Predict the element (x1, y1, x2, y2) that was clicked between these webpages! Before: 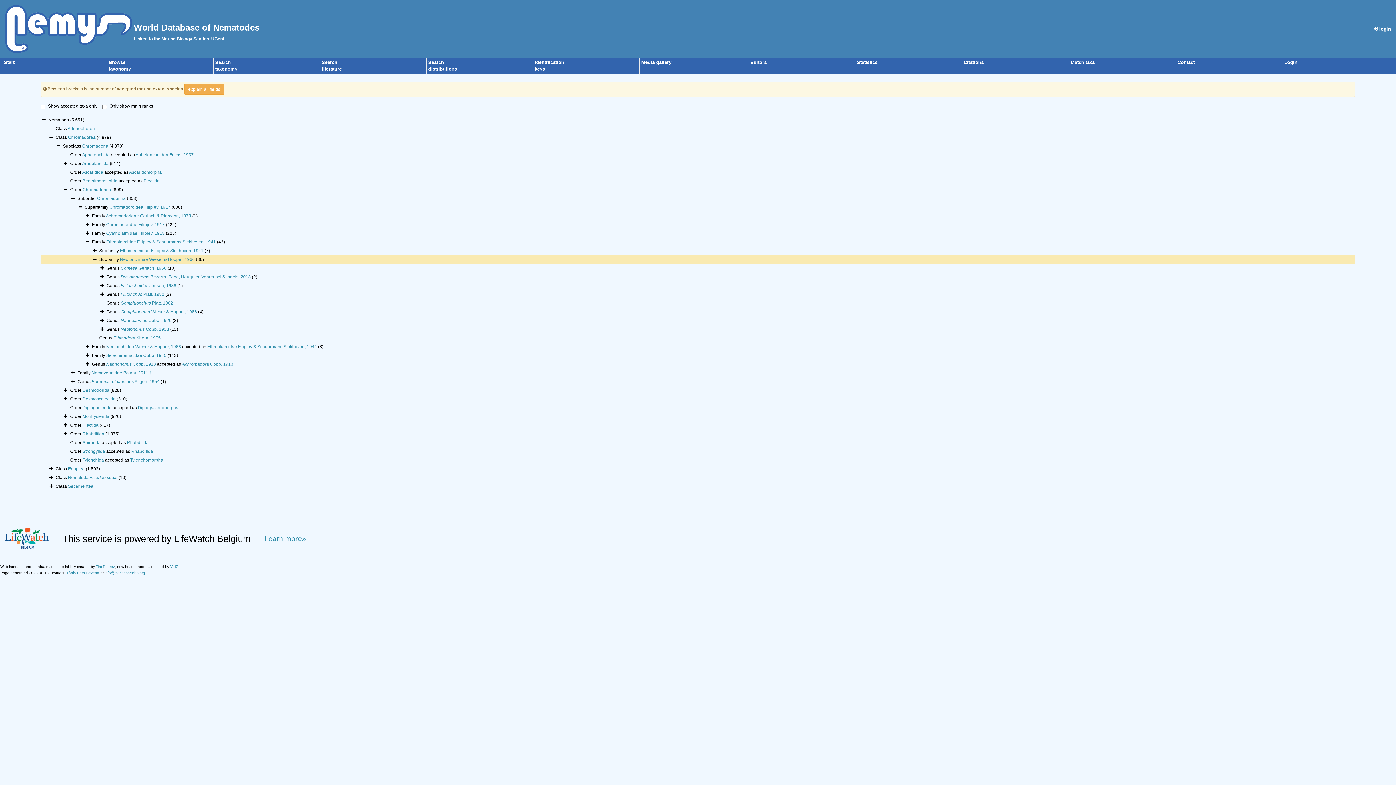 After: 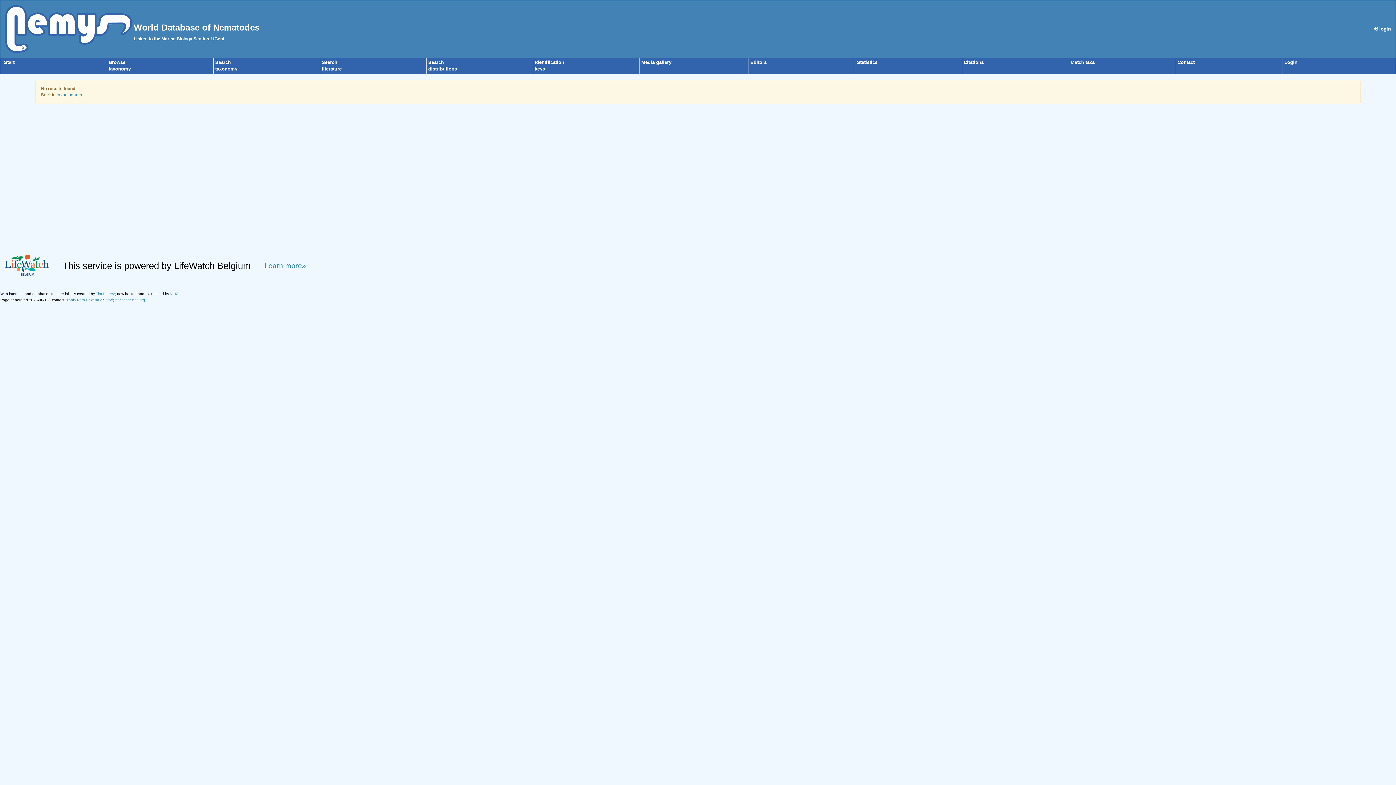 Action: bbox: (82, 431, 104, 436) label: Rhabditida